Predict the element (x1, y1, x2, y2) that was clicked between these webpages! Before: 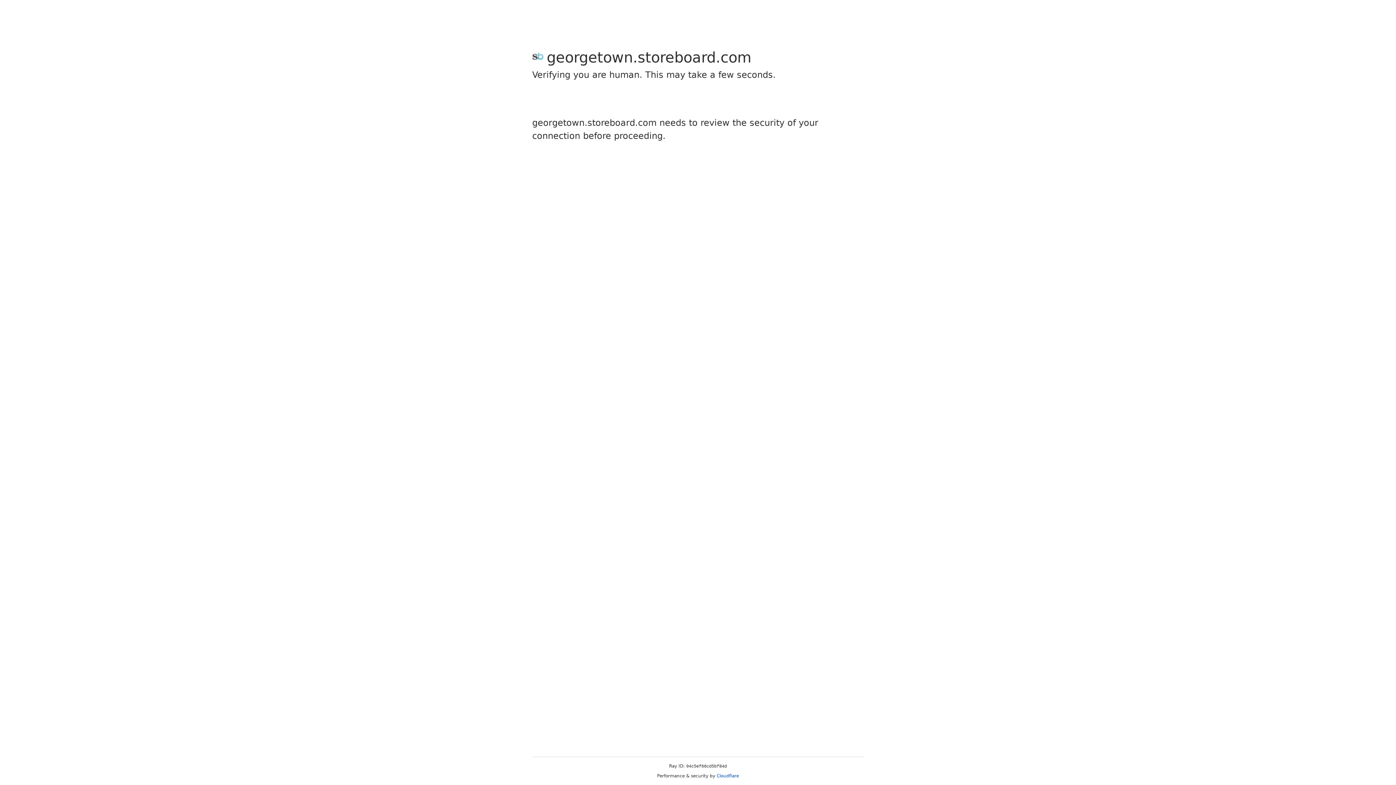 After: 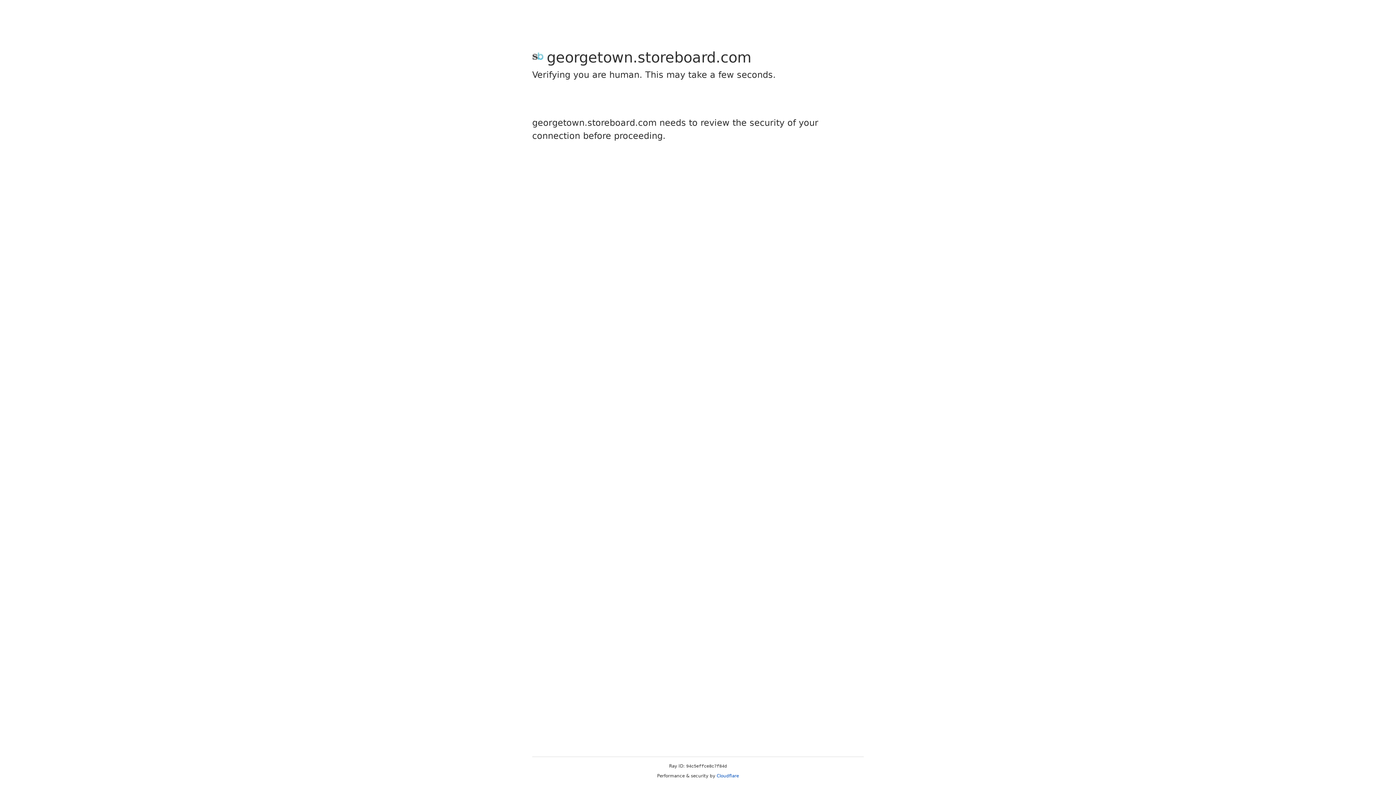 Action: label: Cloudflare bbox: (716, 773, 739, 778)